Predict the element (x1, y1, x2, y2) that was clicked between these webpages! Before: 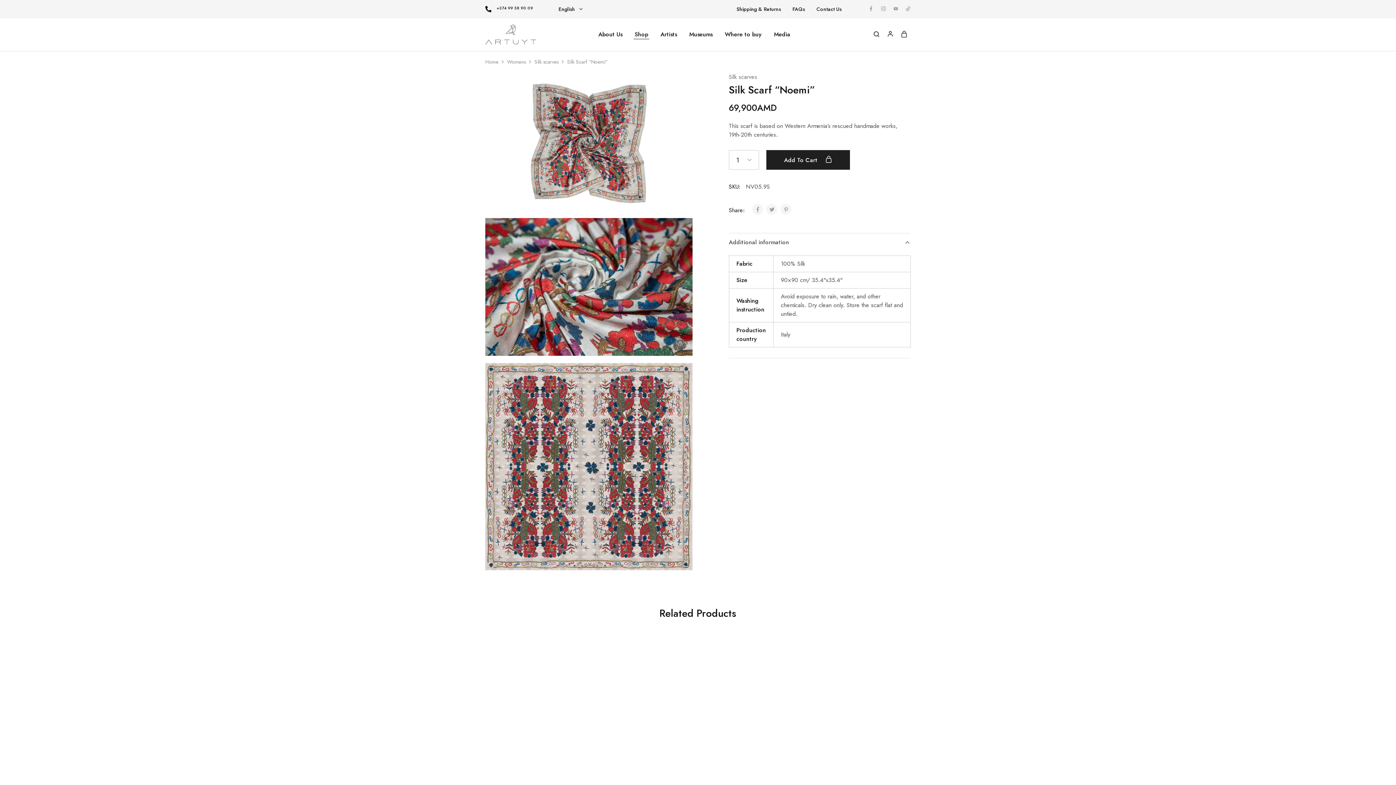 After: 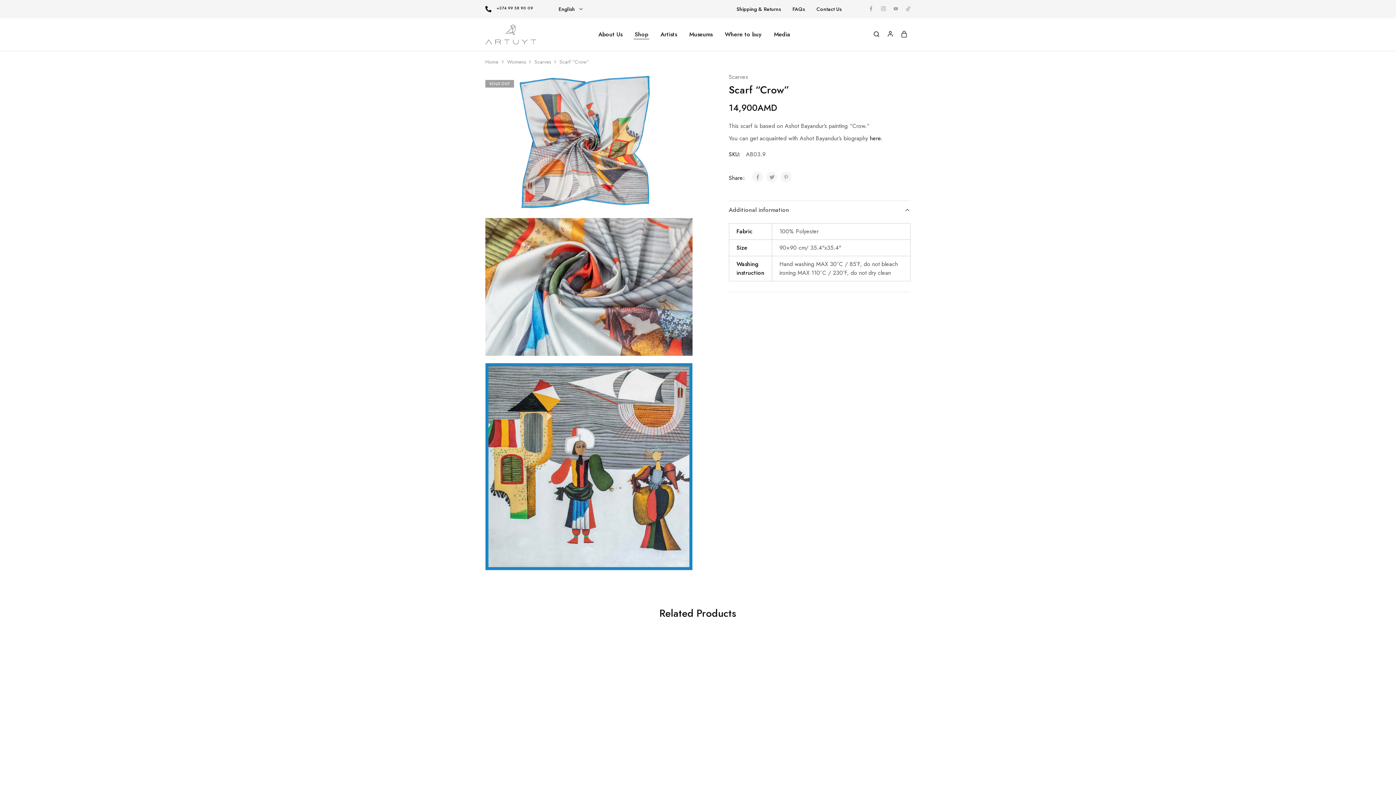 Action: bbox: (485, 642, 580, 737)